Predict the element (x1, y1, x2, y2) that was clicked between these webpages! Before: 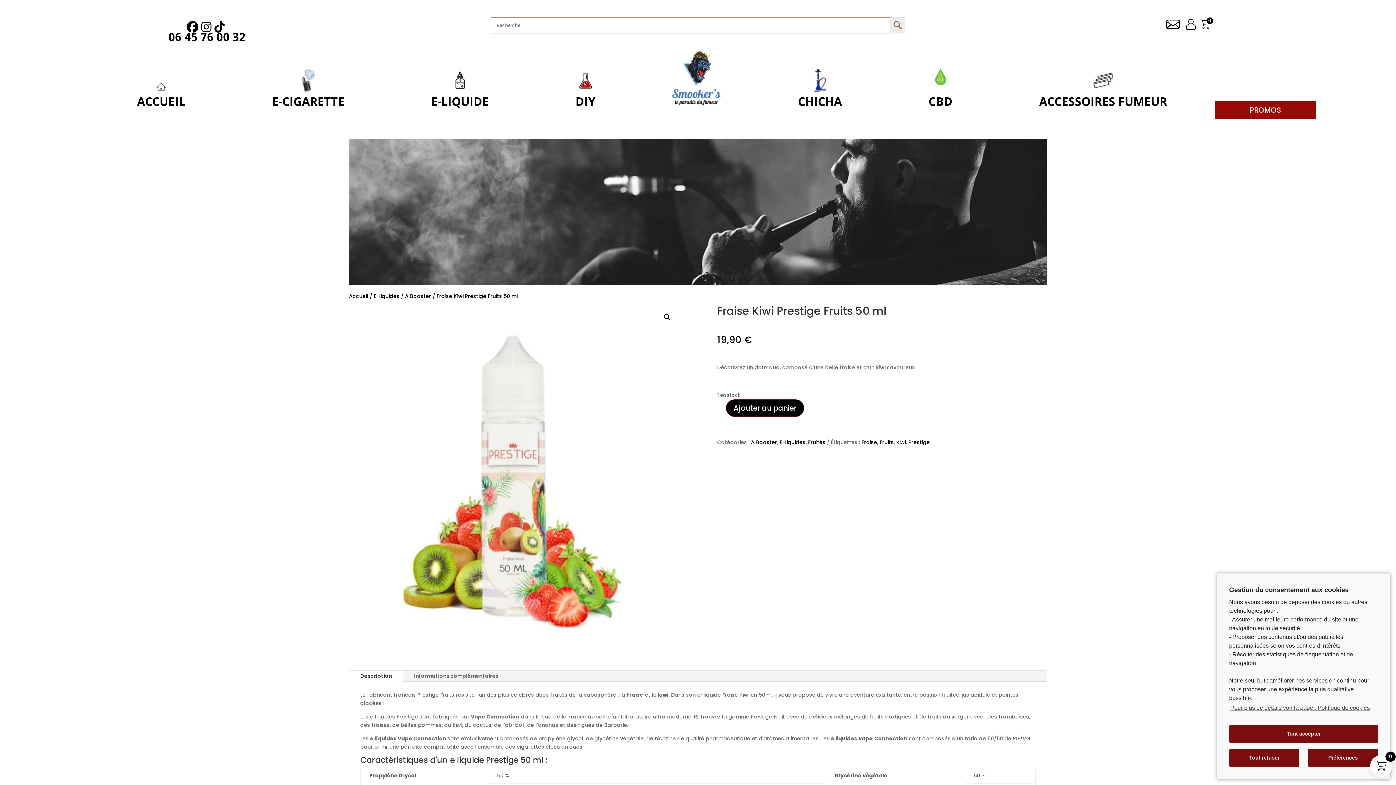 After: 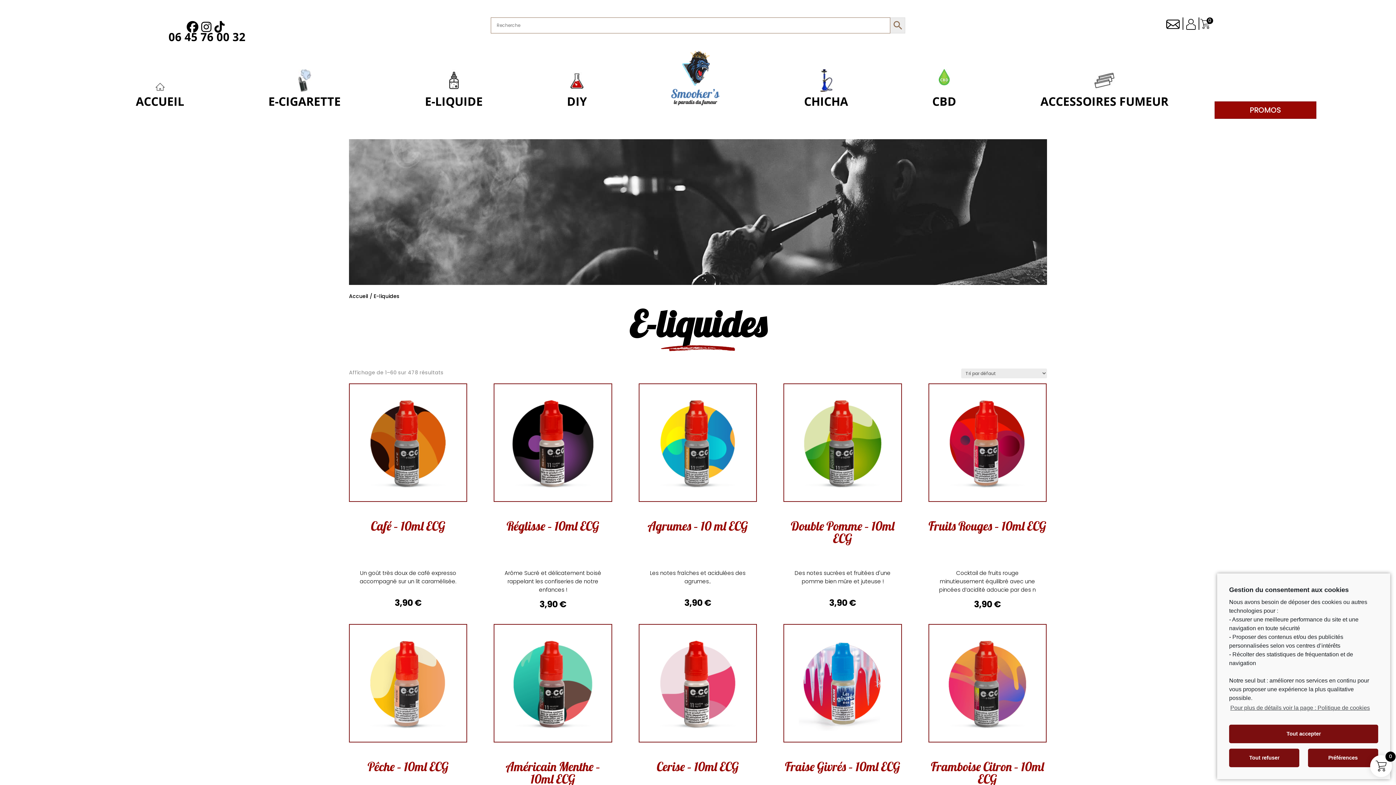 Action: bbox: (779, 439, 805, 446) label: E-liquides